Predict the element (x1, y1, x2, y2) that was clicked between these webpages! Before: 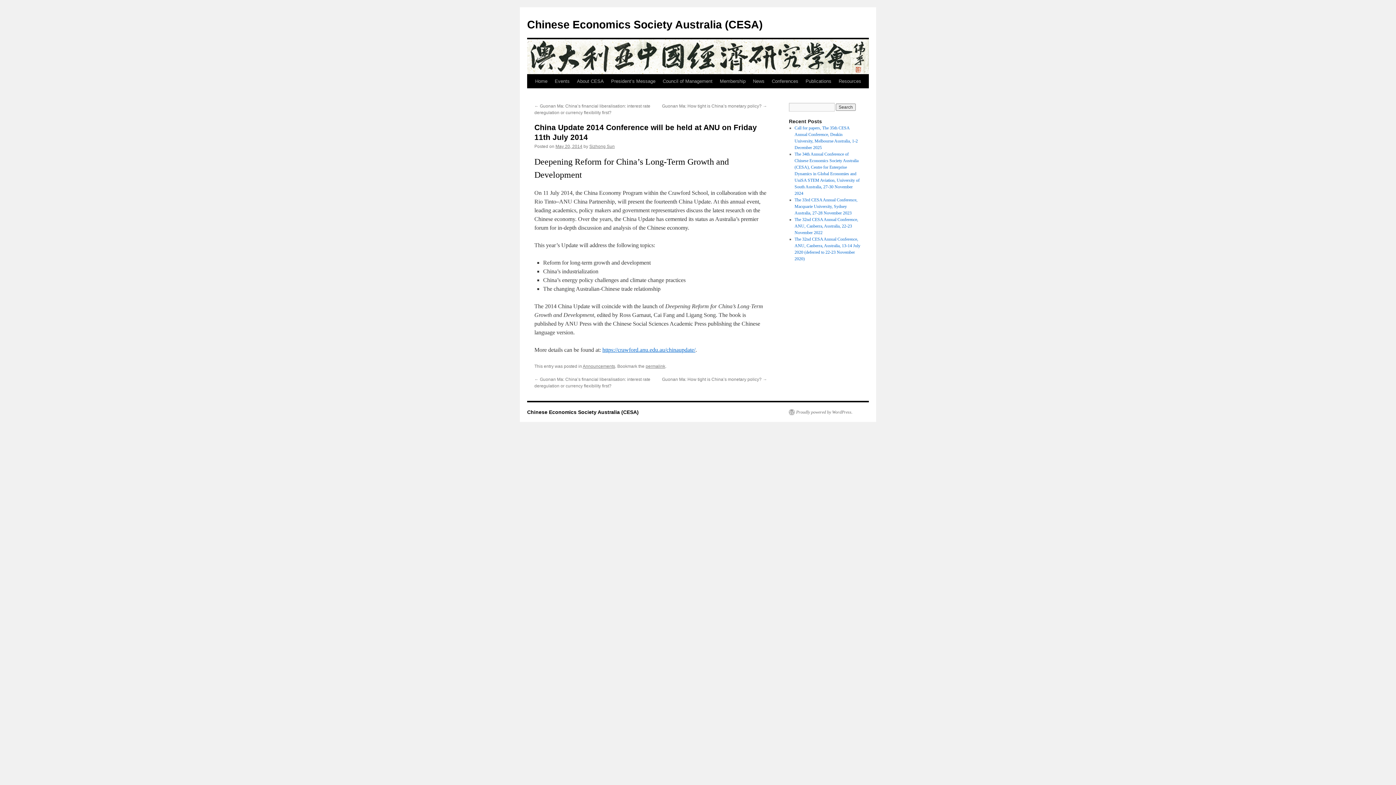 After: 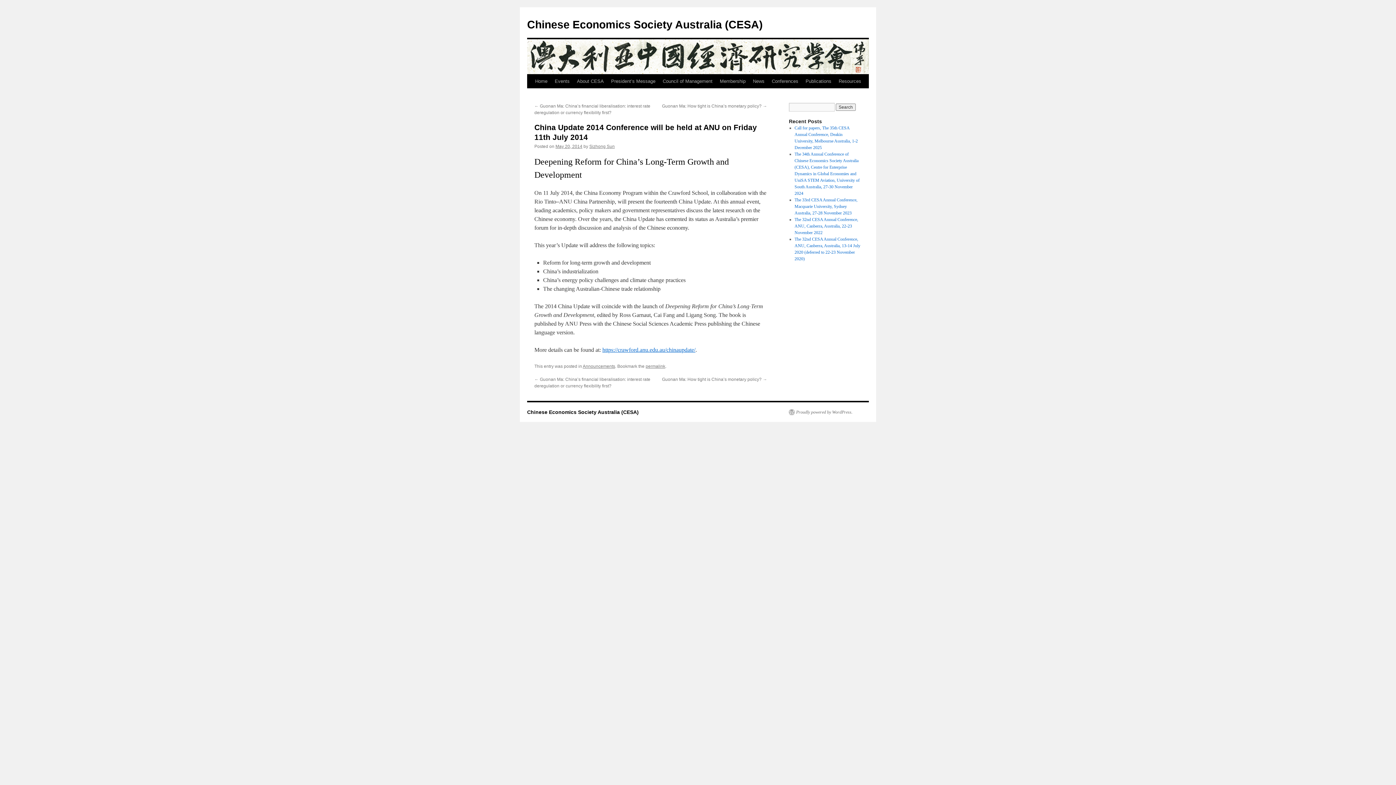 Action: label: May 20, 2014 bbox: (555, 144, 582, 149)